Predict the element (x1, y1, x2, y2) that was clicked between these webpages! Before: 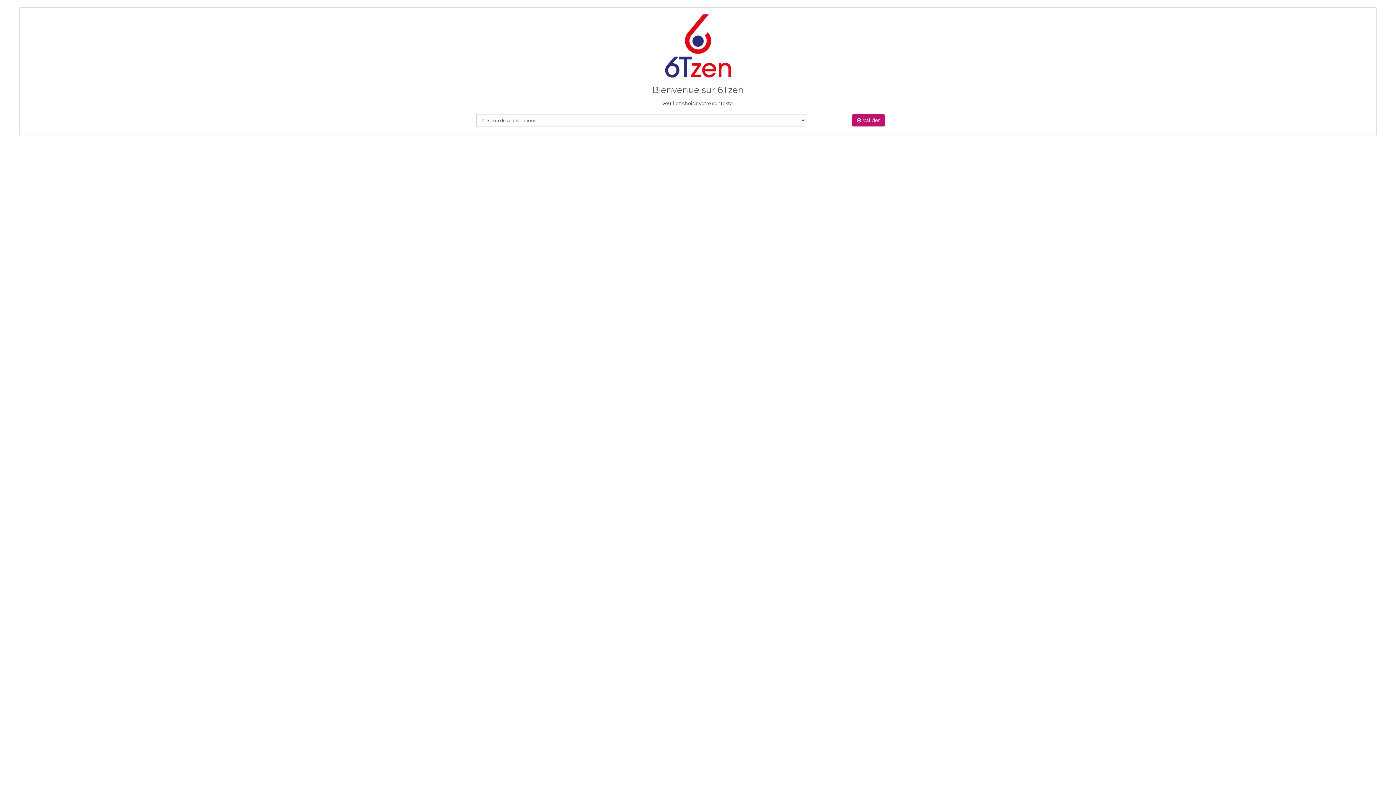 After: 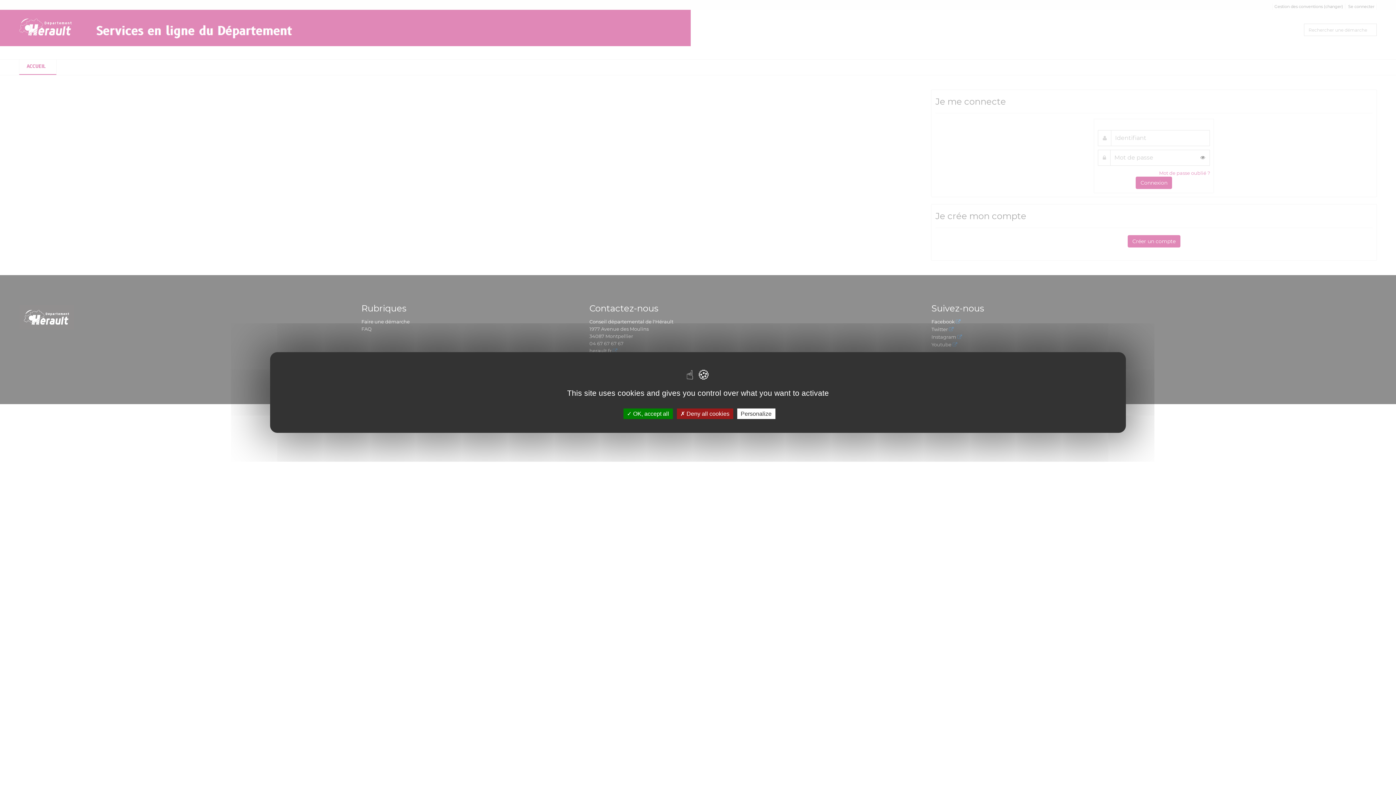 Action: label:  Valider bbox: (852, 114, 885, 126)